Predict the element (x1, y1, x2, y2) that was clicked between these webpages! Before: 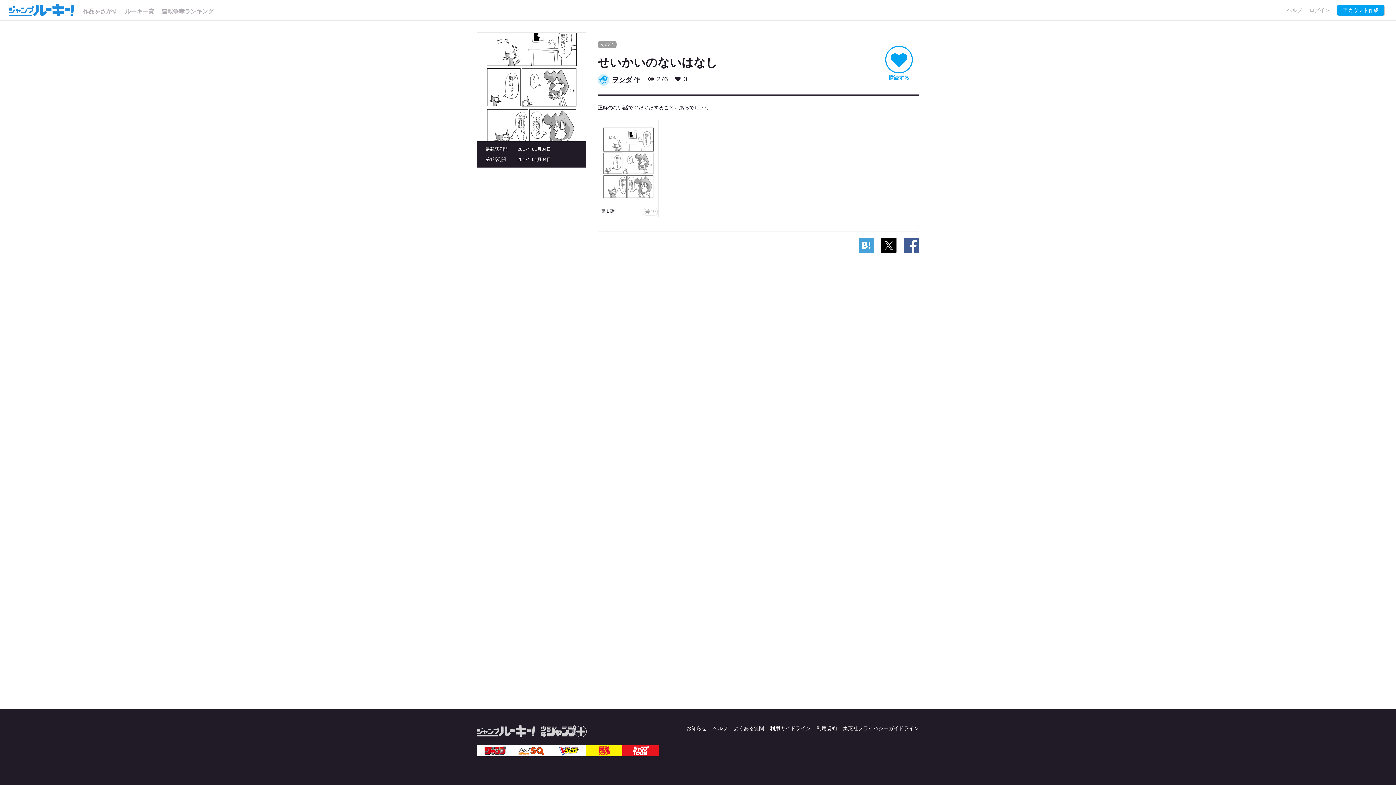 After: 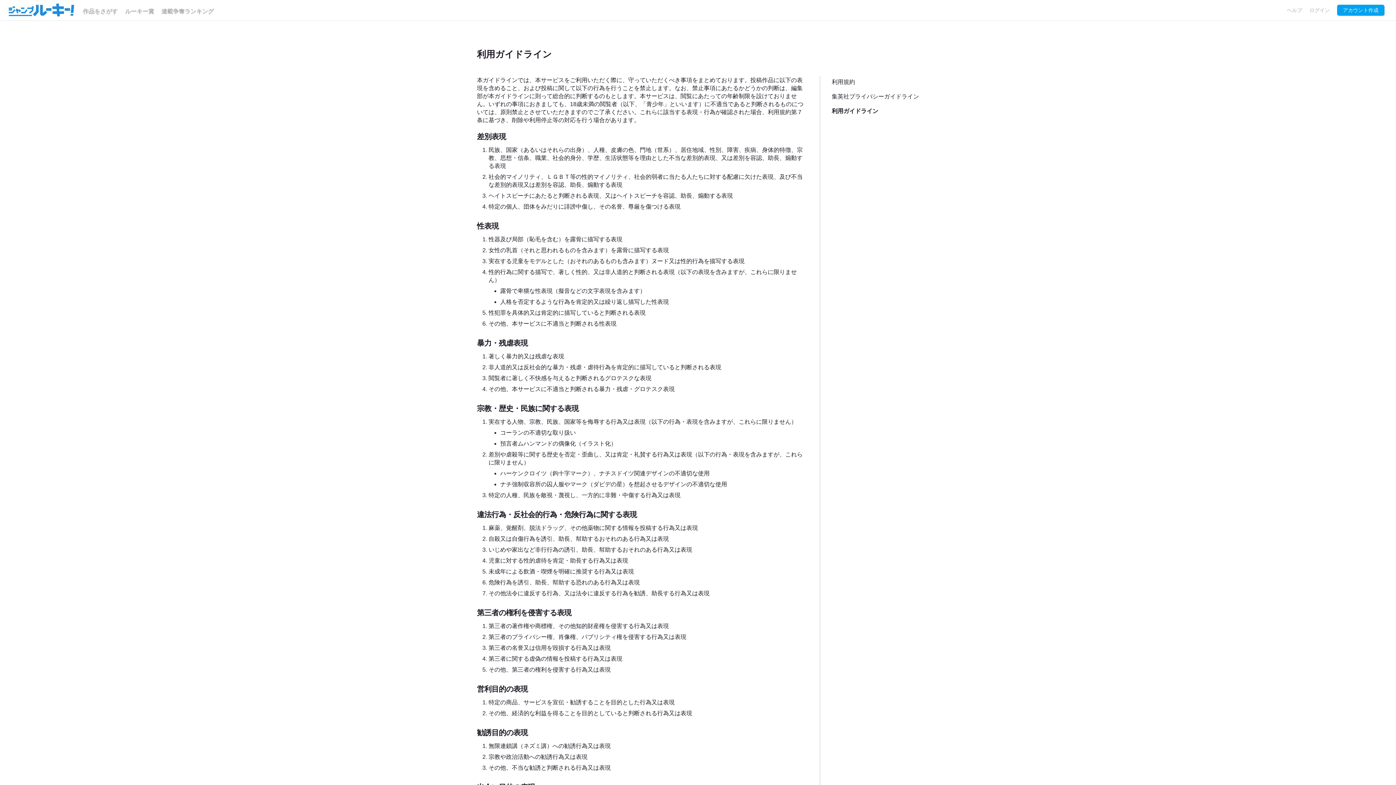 Action: label: 利用ガイドライン bbox: (770, 726, 810, 731)